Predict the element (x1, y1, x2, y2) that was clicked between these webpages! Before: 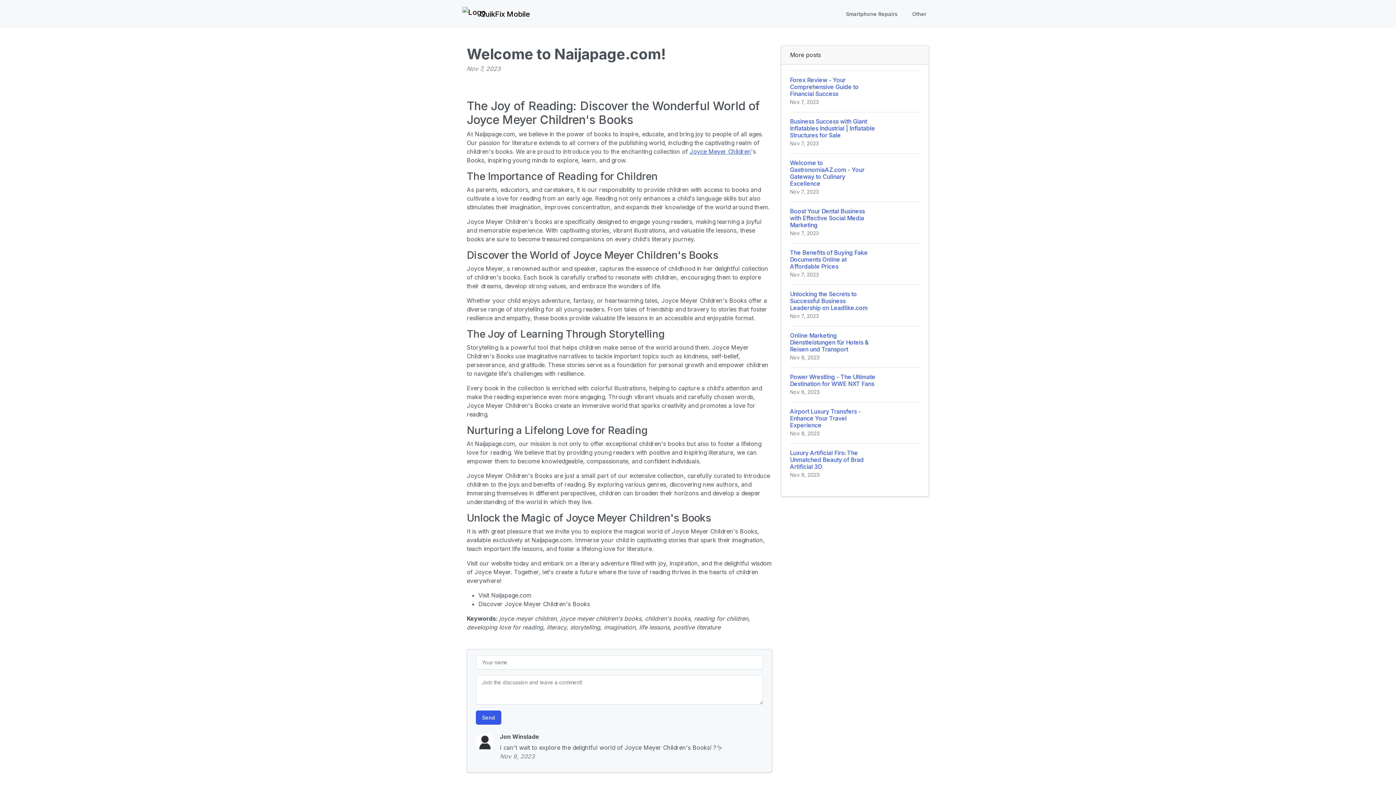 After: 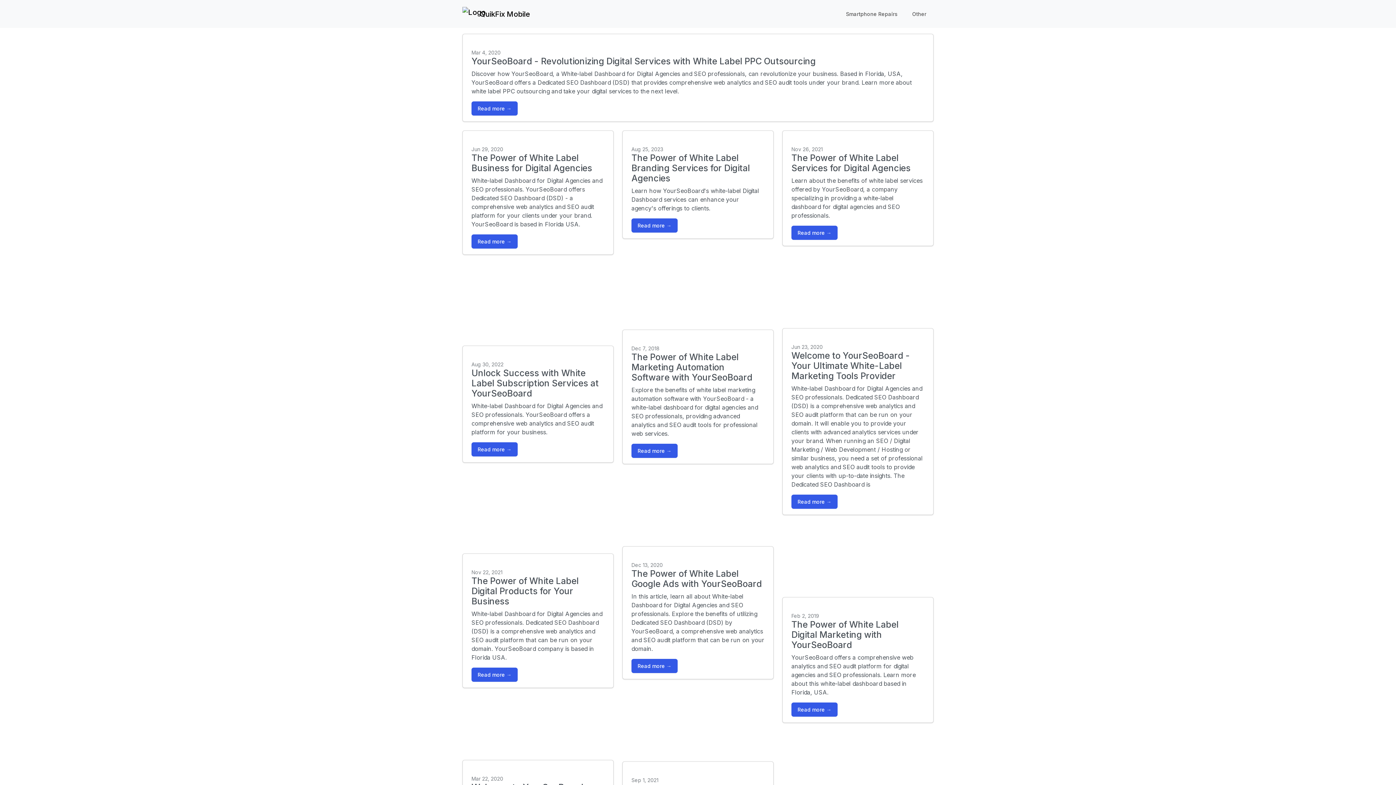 Action: bbox: (908, 7, 930, 20) label: Other